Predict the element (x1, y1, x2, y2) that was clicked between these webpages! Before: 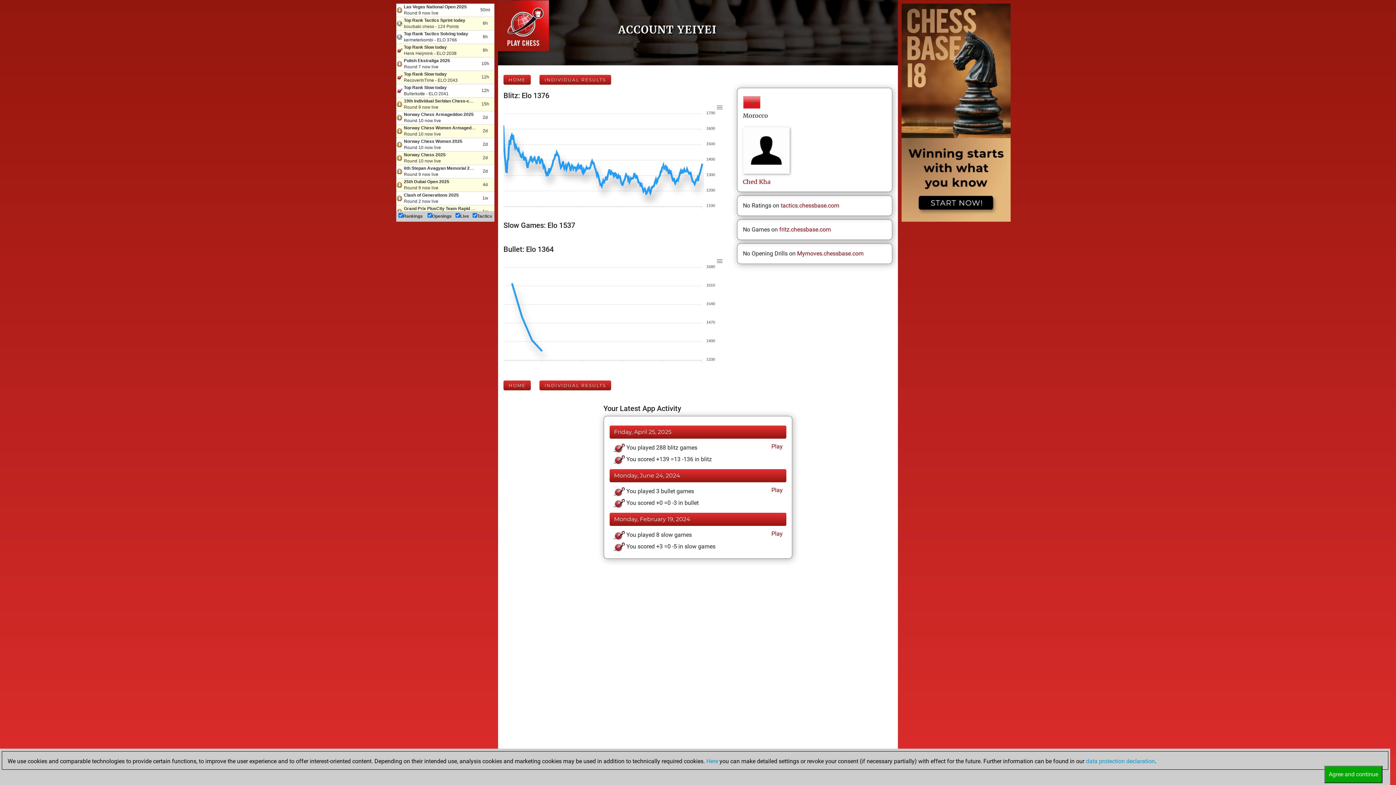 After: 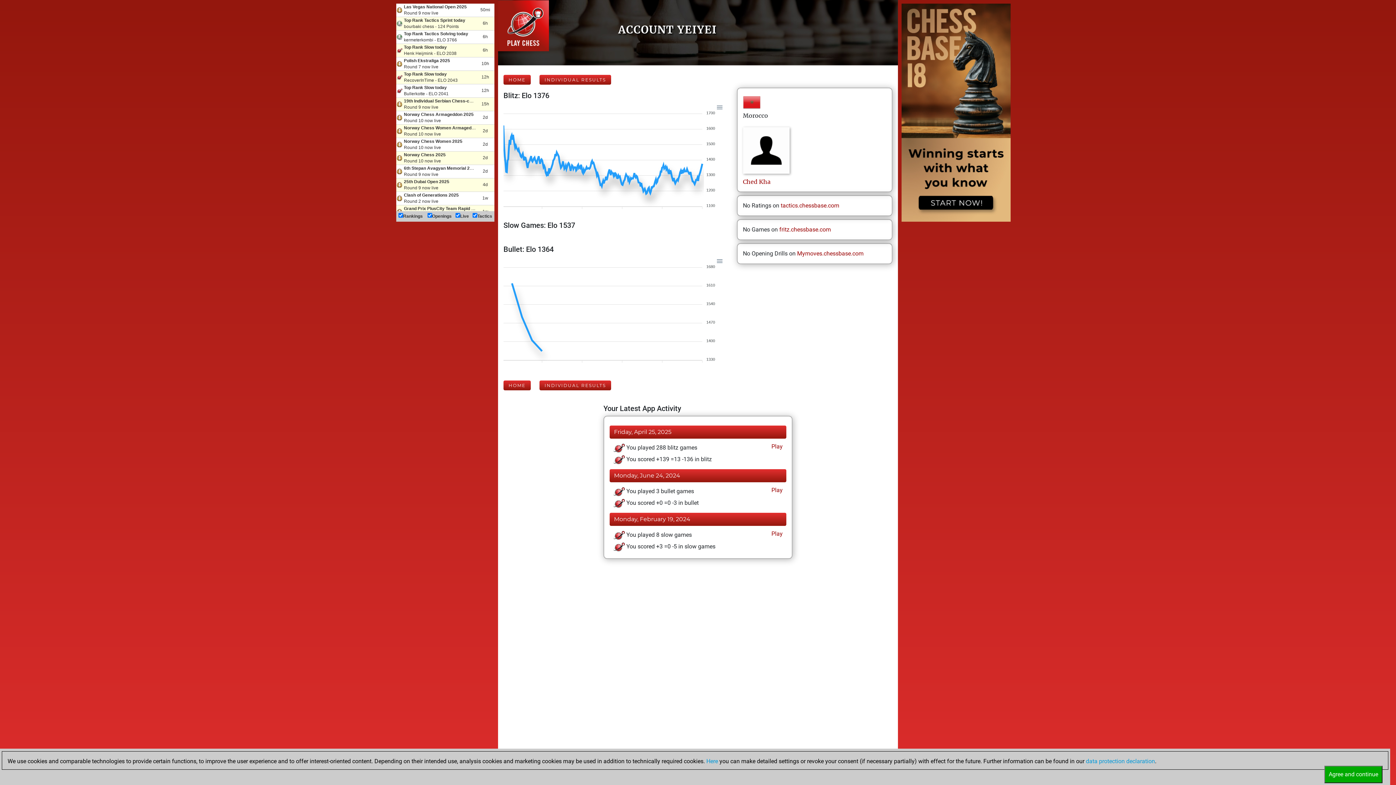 Action: label:  Play bbox: (770, 486, 782, 494)